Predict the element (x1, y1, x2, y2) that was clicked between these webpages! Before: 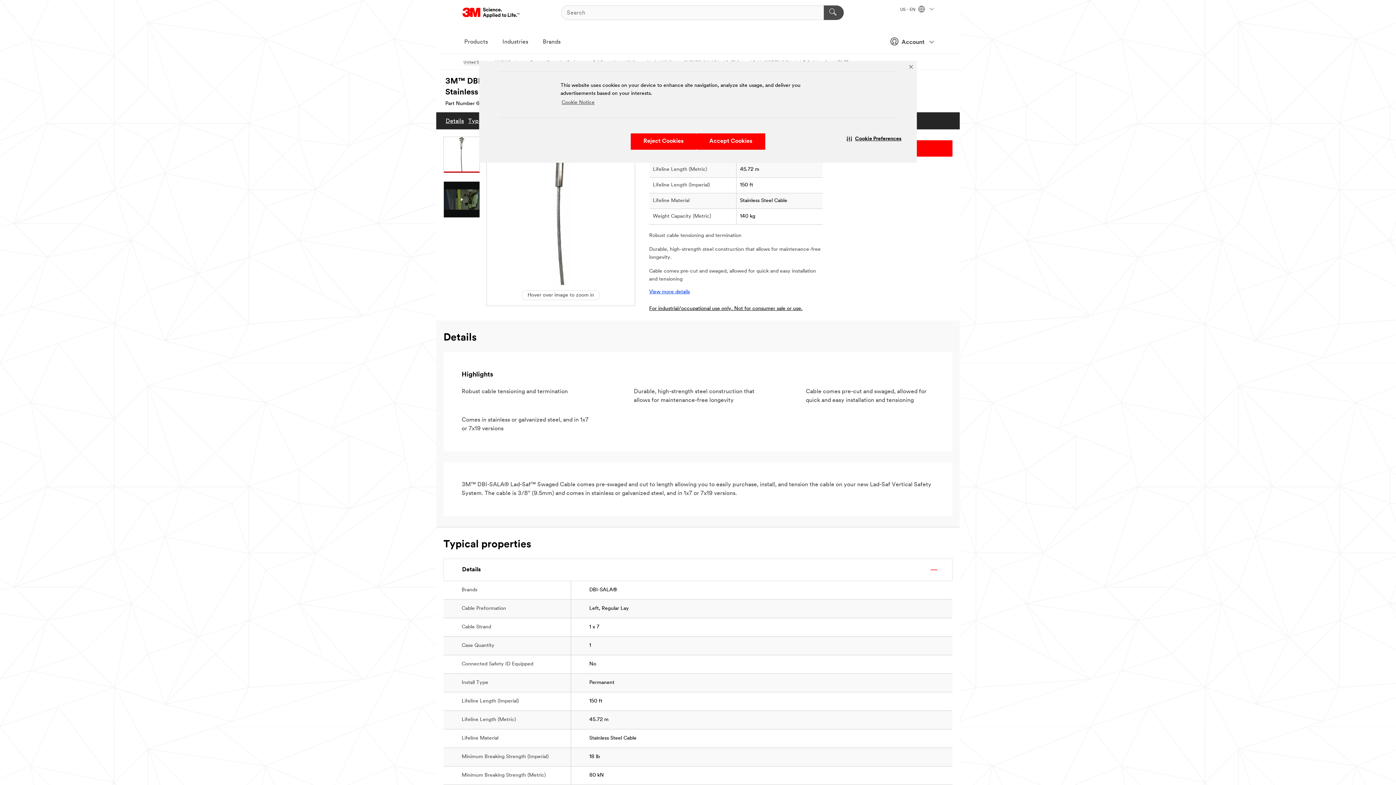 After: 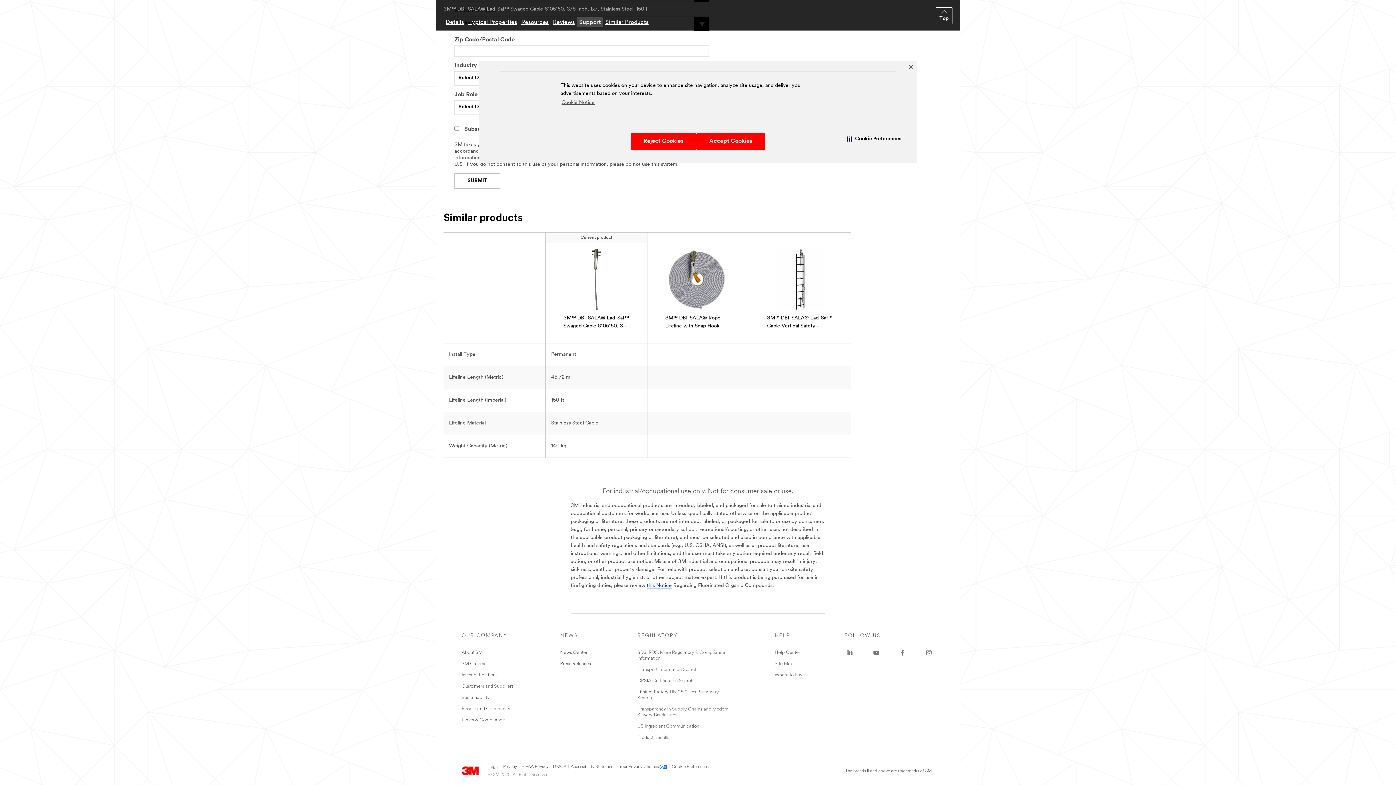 Action: bbox: (649, 306, 802, 311) label: For industrial/occupational use only. Not for consumer sale or use.